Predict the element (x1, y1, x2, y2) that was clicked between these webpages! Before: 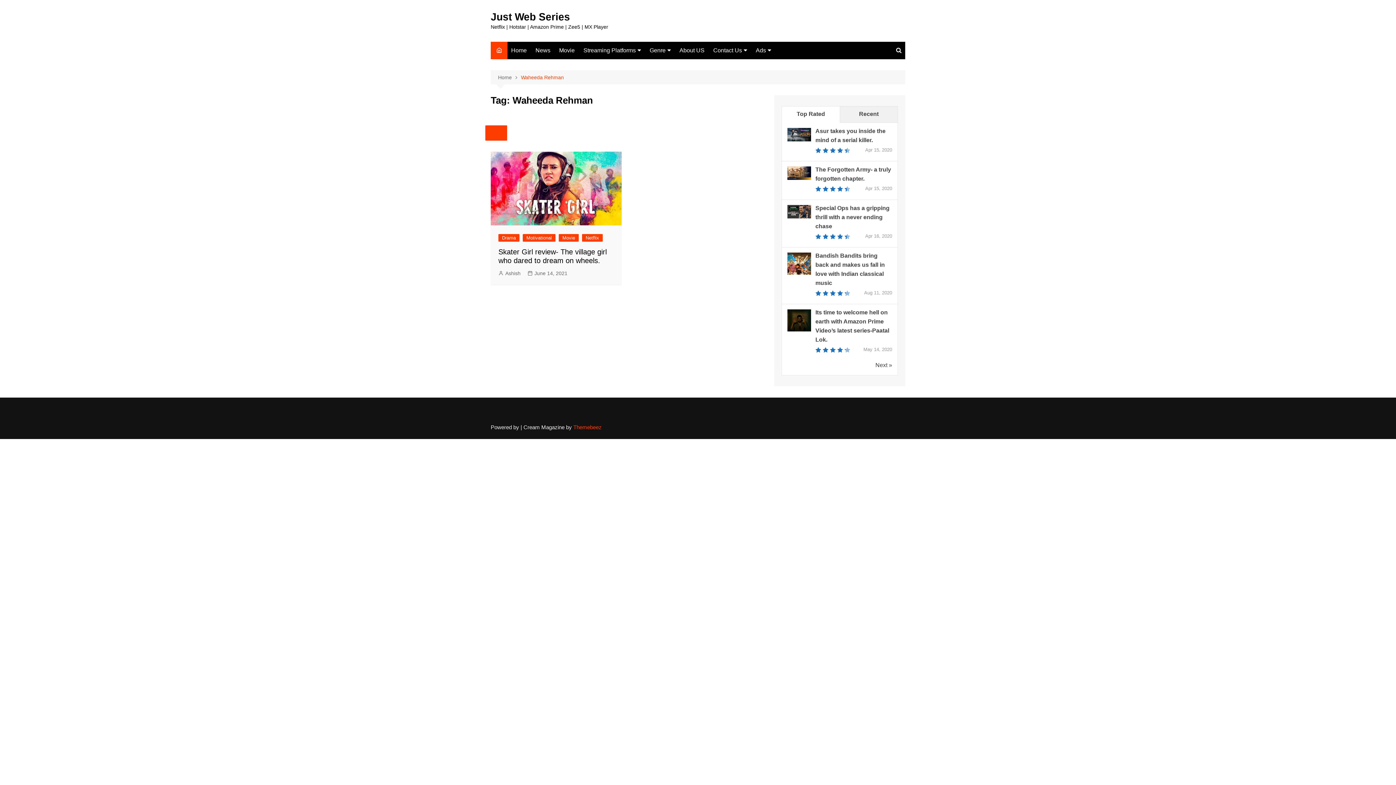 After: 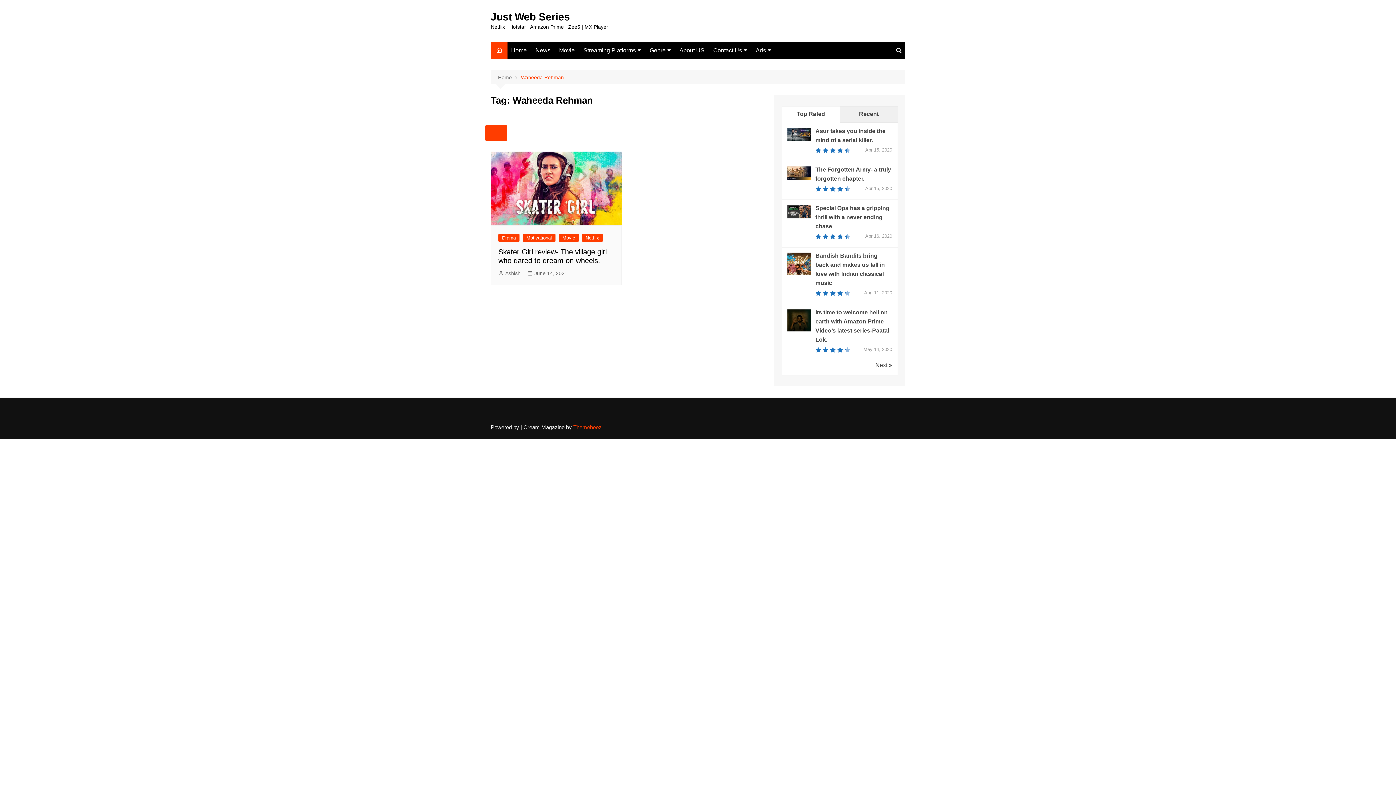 Action: bbox: (521, 73, 564, 81) label: Waheeda Rehman